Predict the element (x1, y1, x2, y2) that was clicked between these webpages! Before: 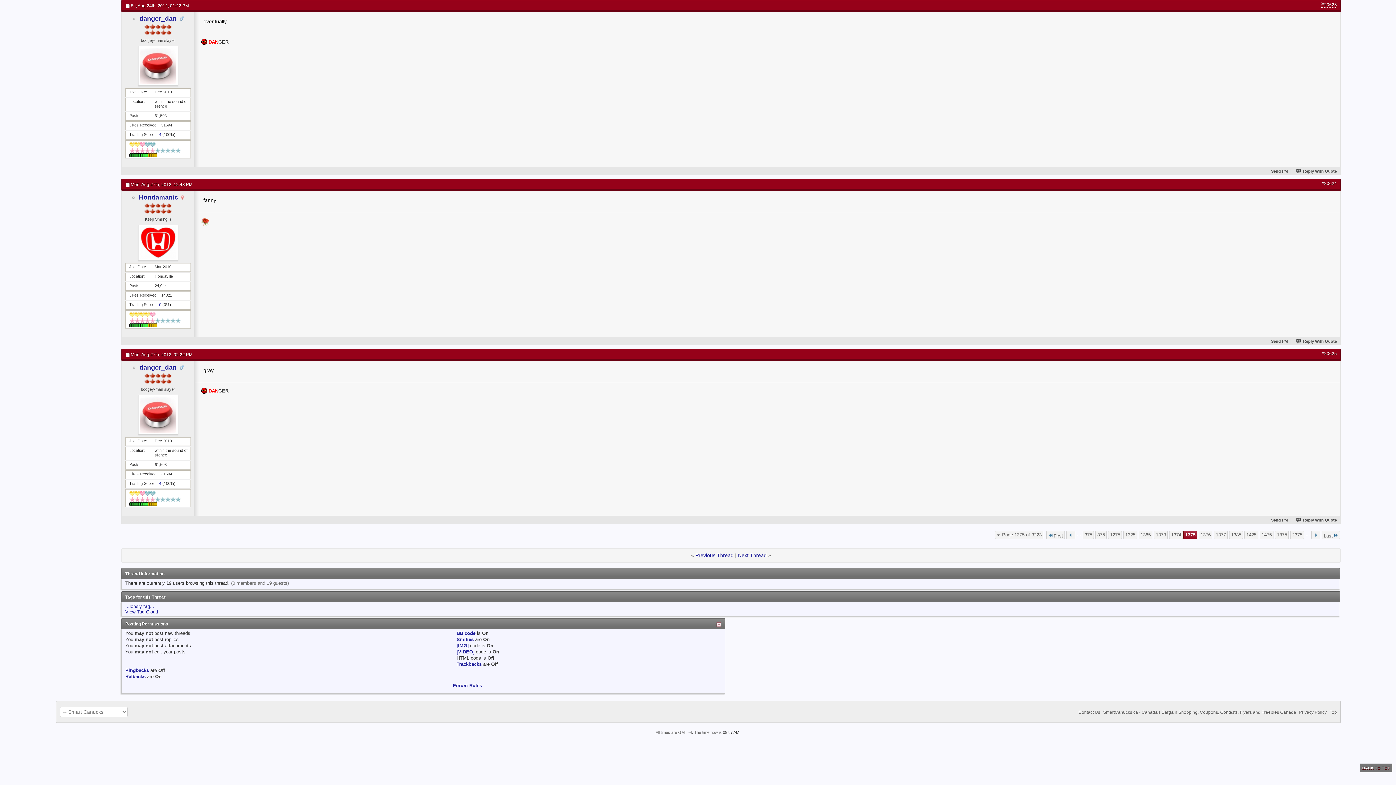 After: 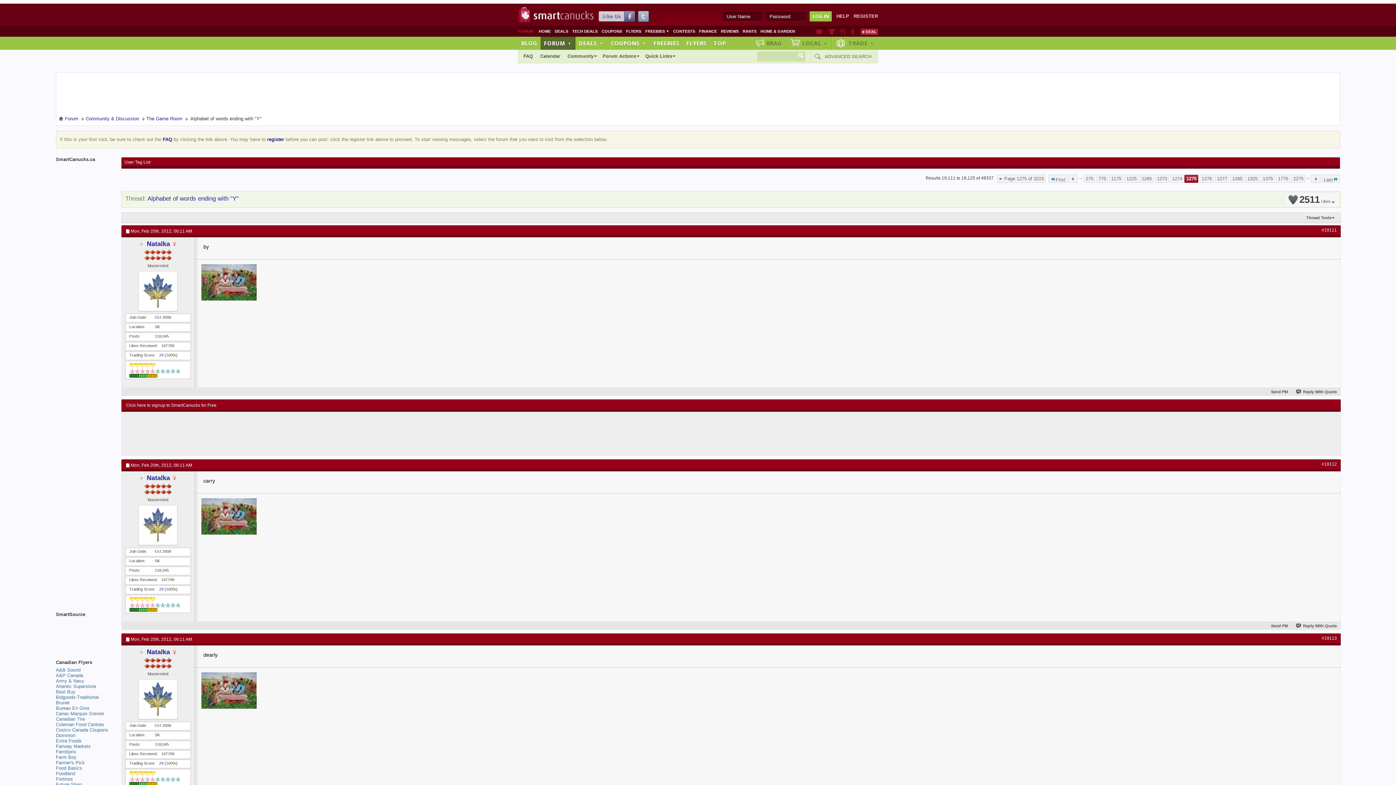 Action: bbox: (1108, 531, 1122, 539) label: 1275